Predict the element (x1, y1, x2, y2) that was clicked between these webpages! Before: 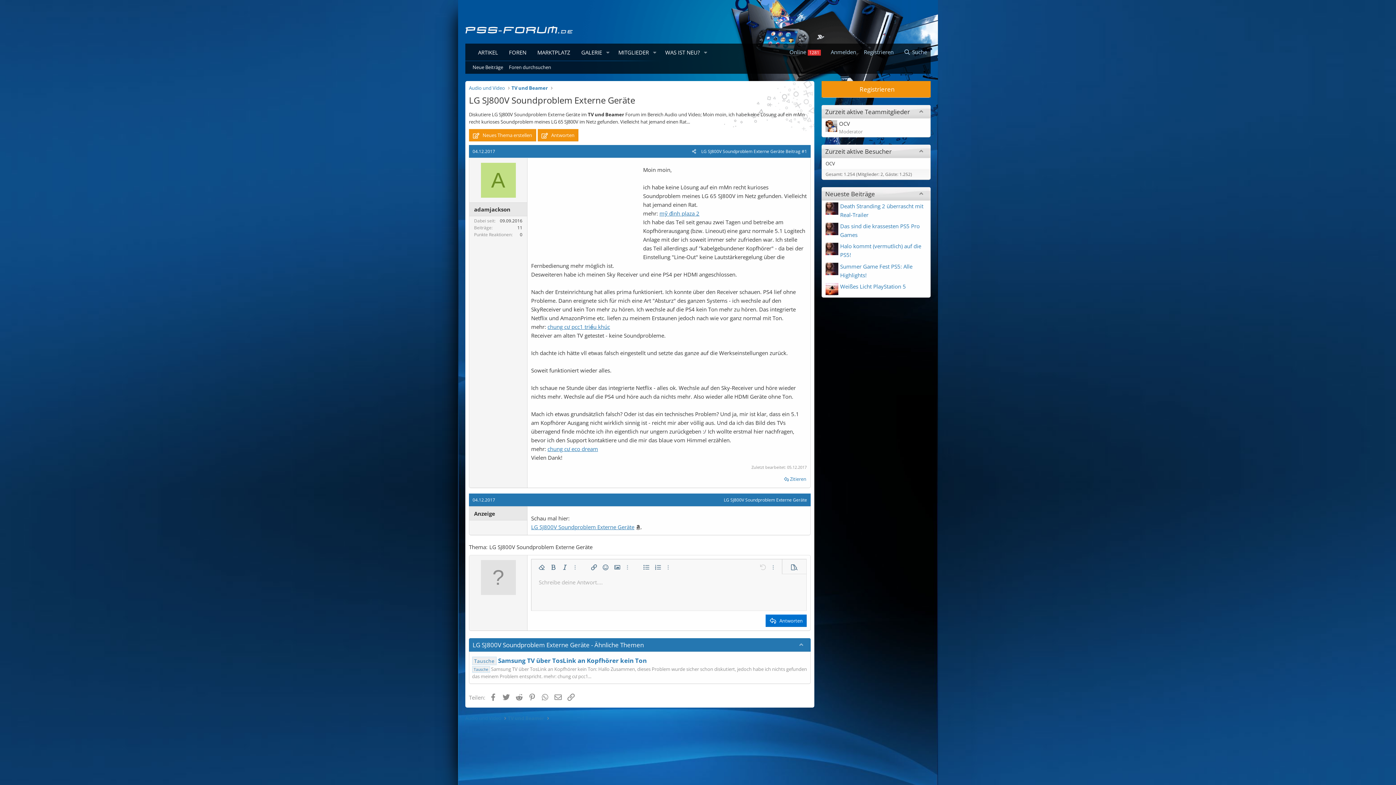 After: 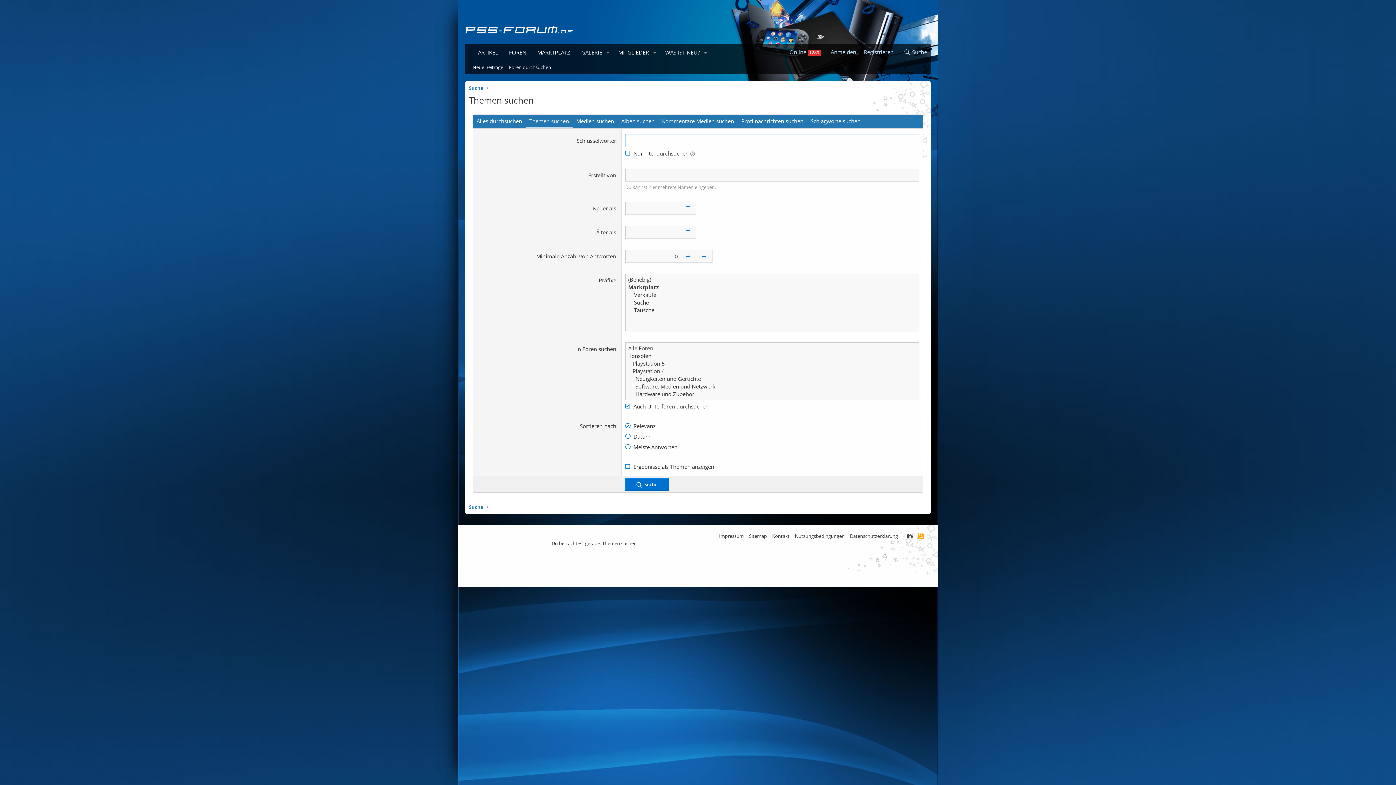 Action: bbox: (506, 60, 554, 73) label: Foren durchsuchen